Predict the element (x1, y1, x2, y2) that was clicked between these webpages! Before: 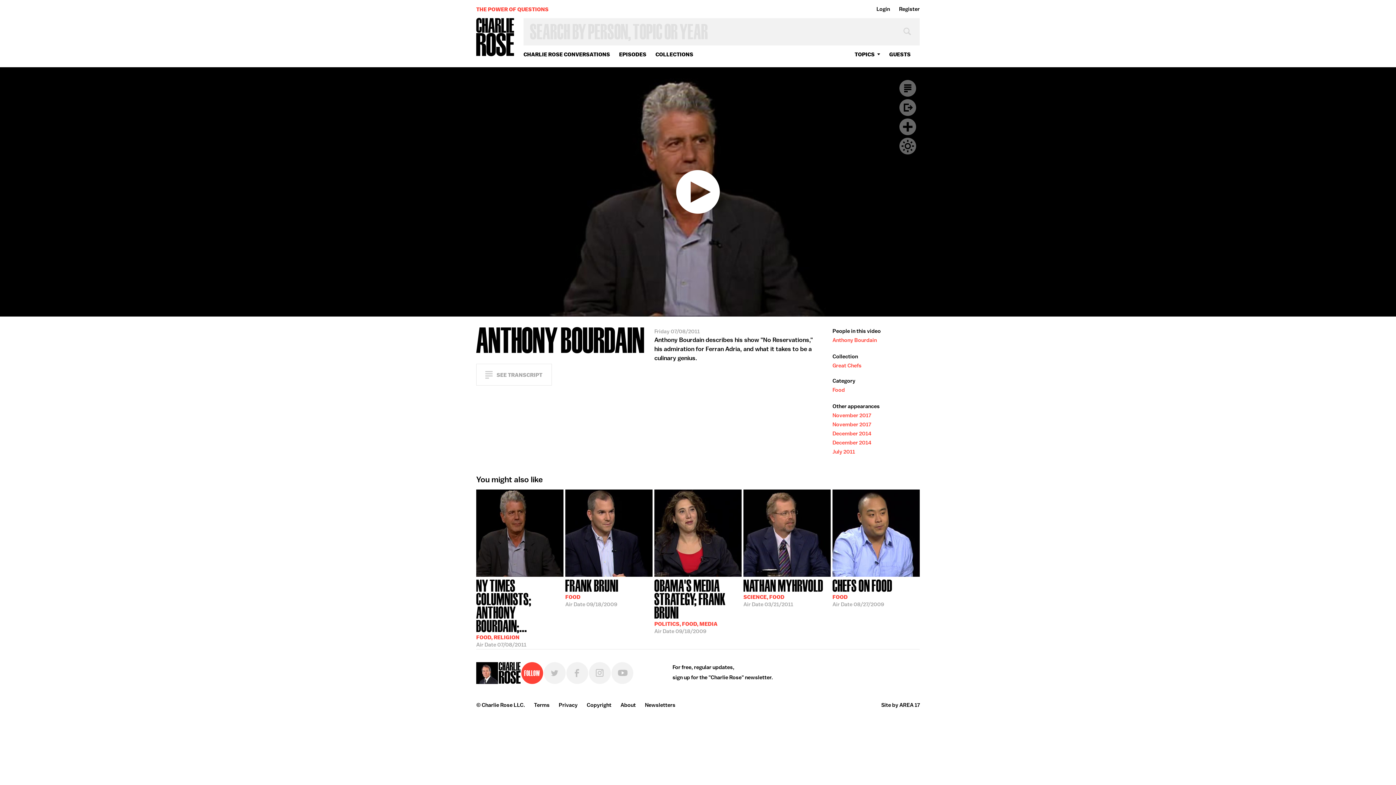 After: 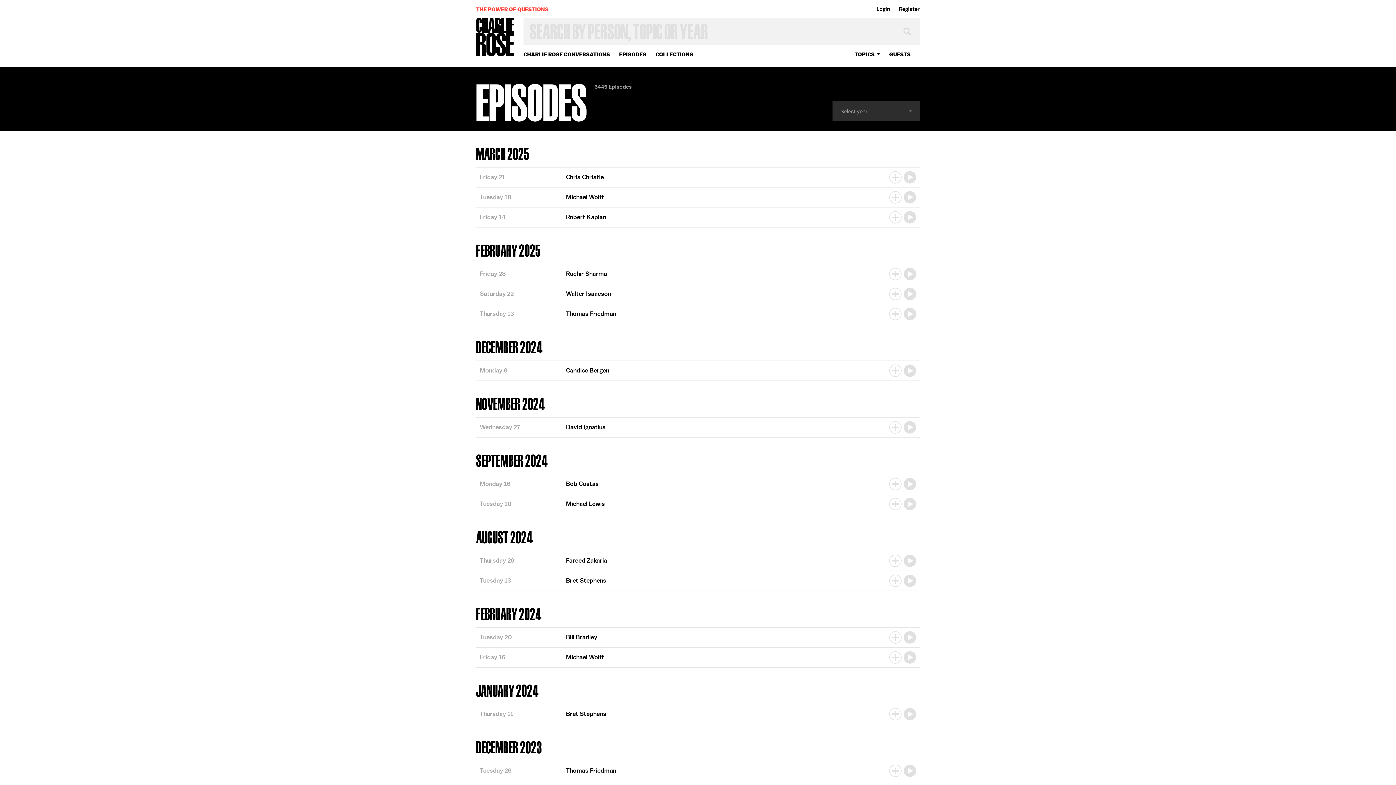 Action: label: EPISODES bbox: (619, 50, 646, 57)